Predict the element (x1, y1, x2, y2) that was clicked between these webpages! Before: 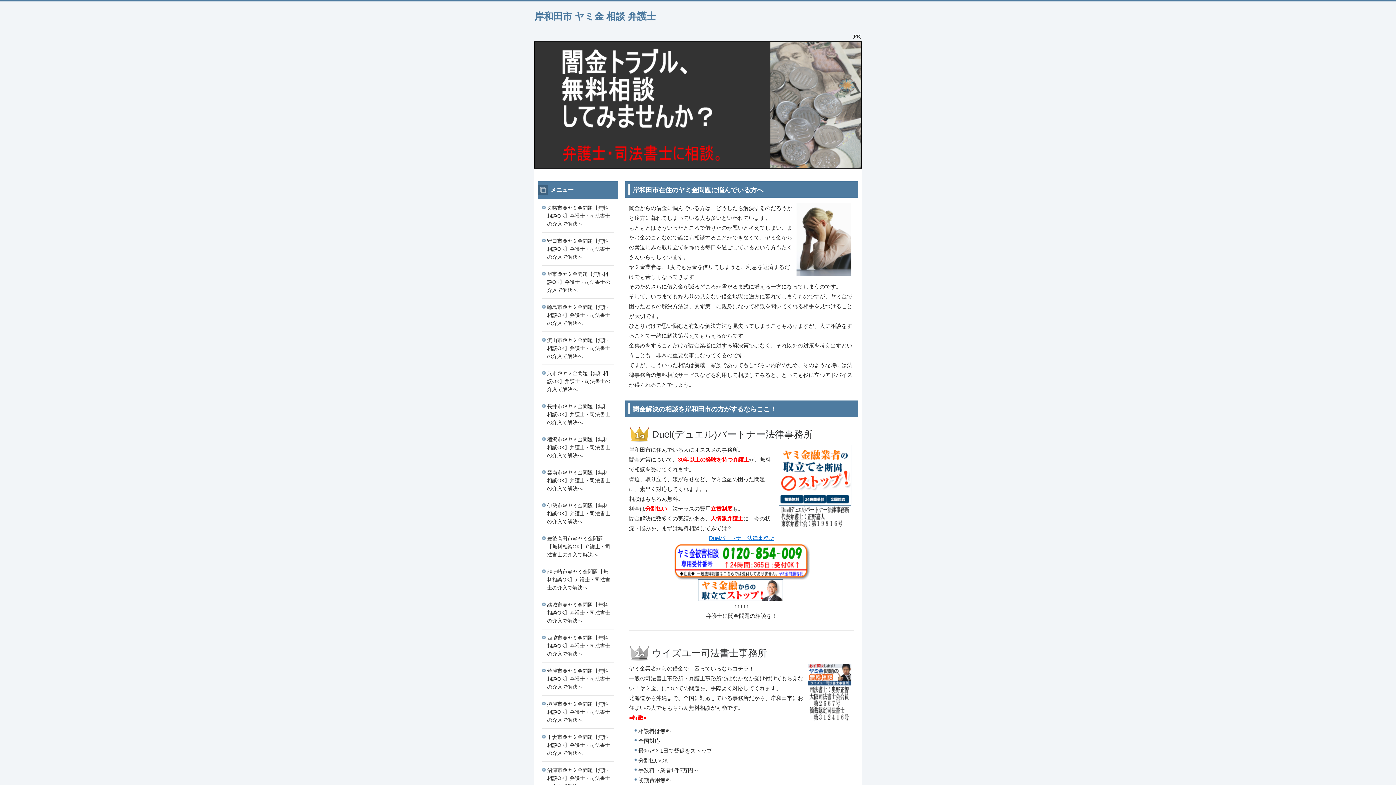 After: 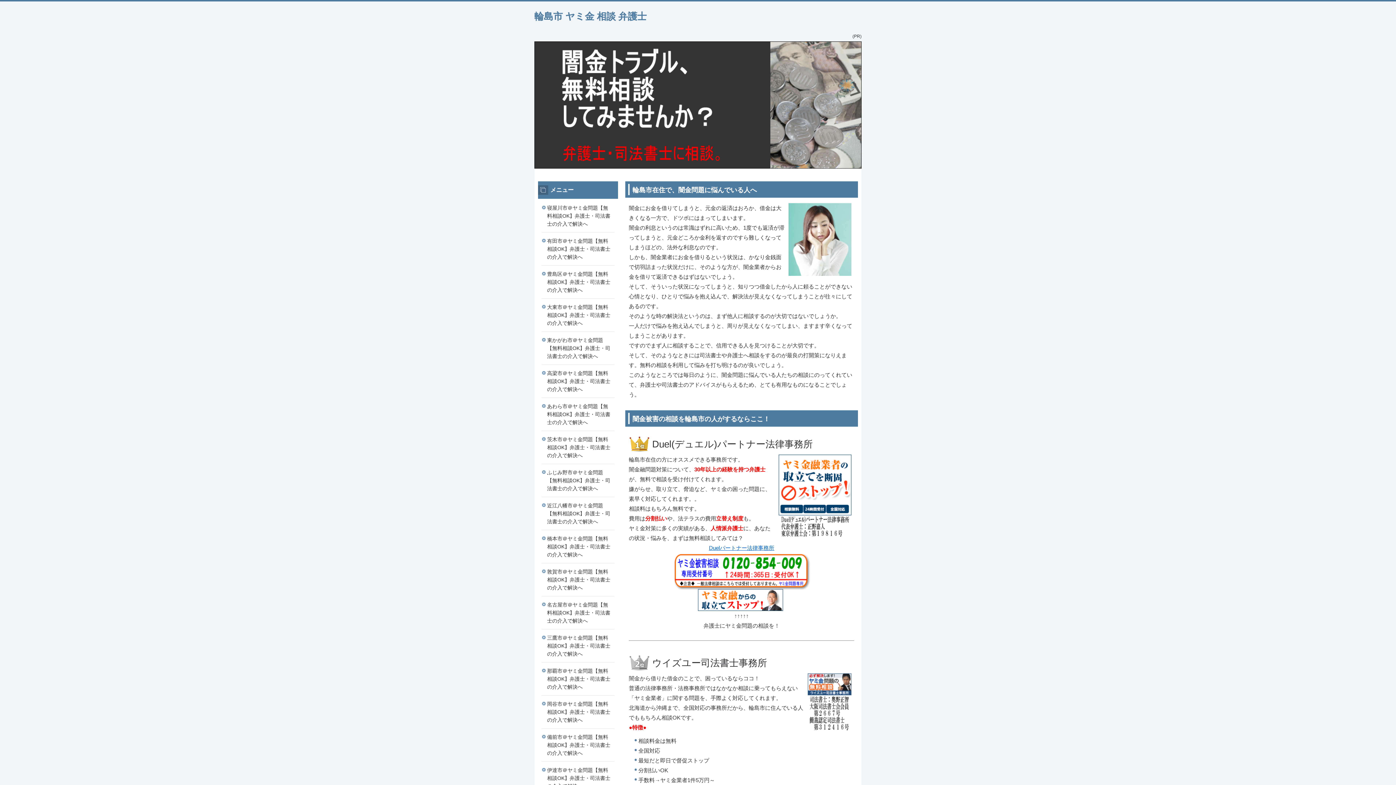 Action: bbox: (541, 298, 614, 331) label: 輪島市＠ヤミ金問題【無料相談OK】弁護士・司法書士の介入で解決へ